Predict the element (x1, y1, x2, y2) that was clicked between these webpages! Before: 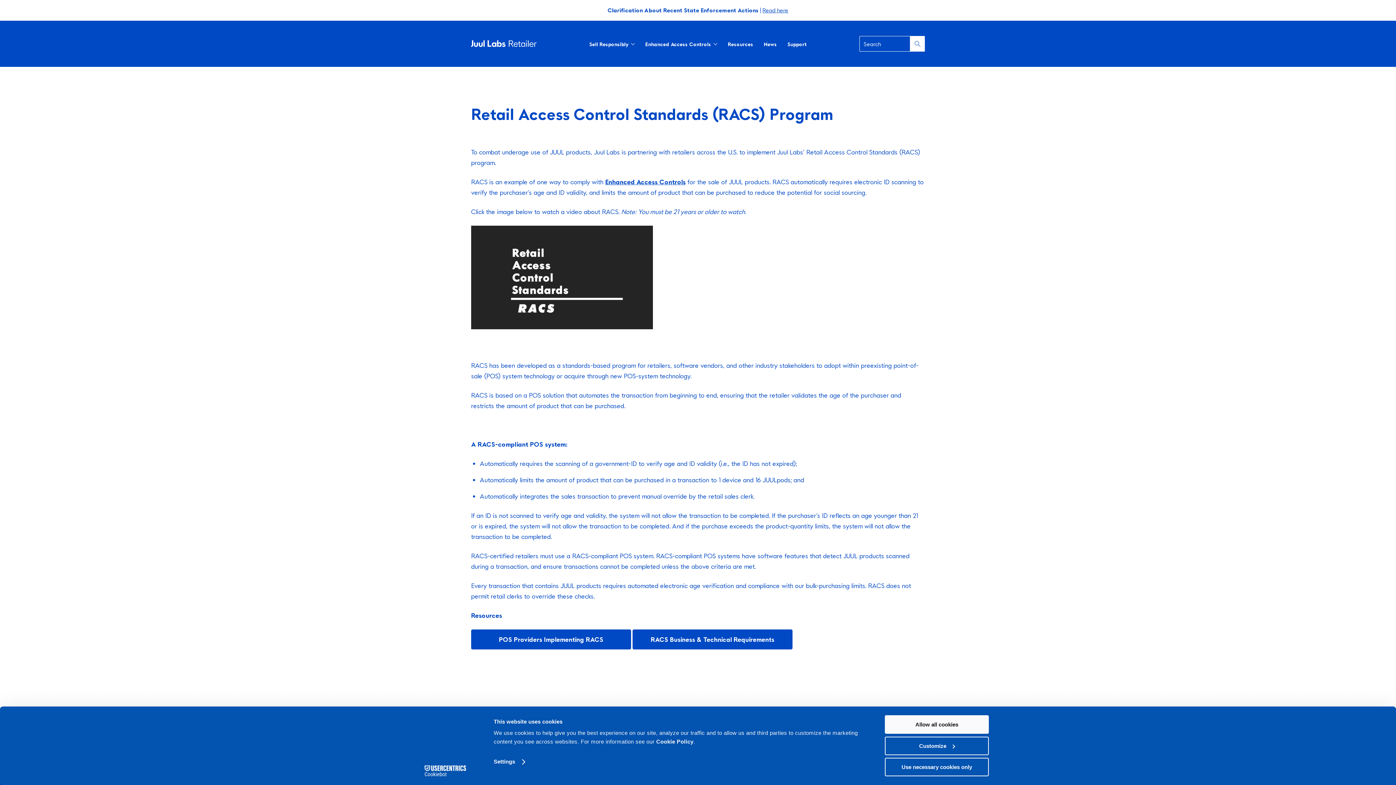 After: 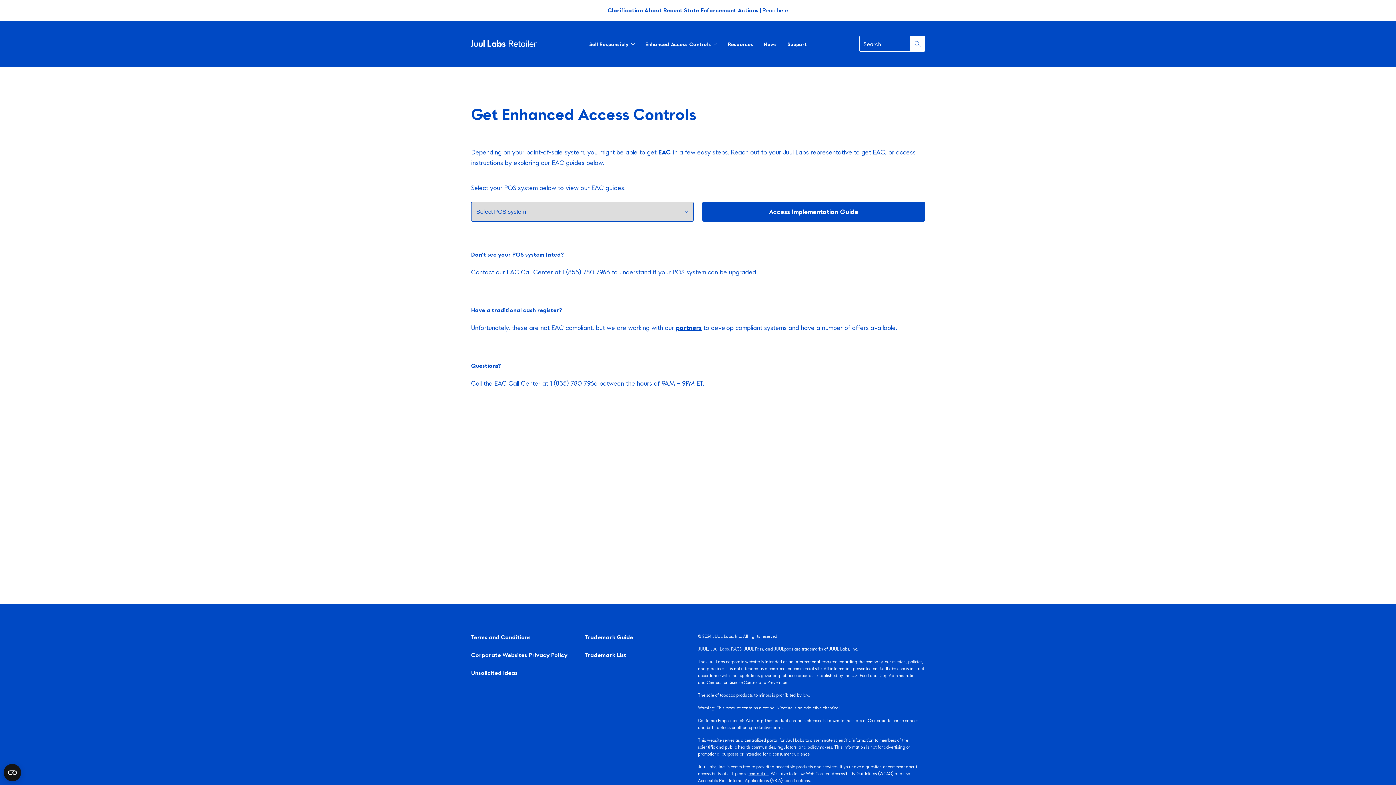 Action: label: Enhanced Access Controls bbox: (605, 177, 685, 185)